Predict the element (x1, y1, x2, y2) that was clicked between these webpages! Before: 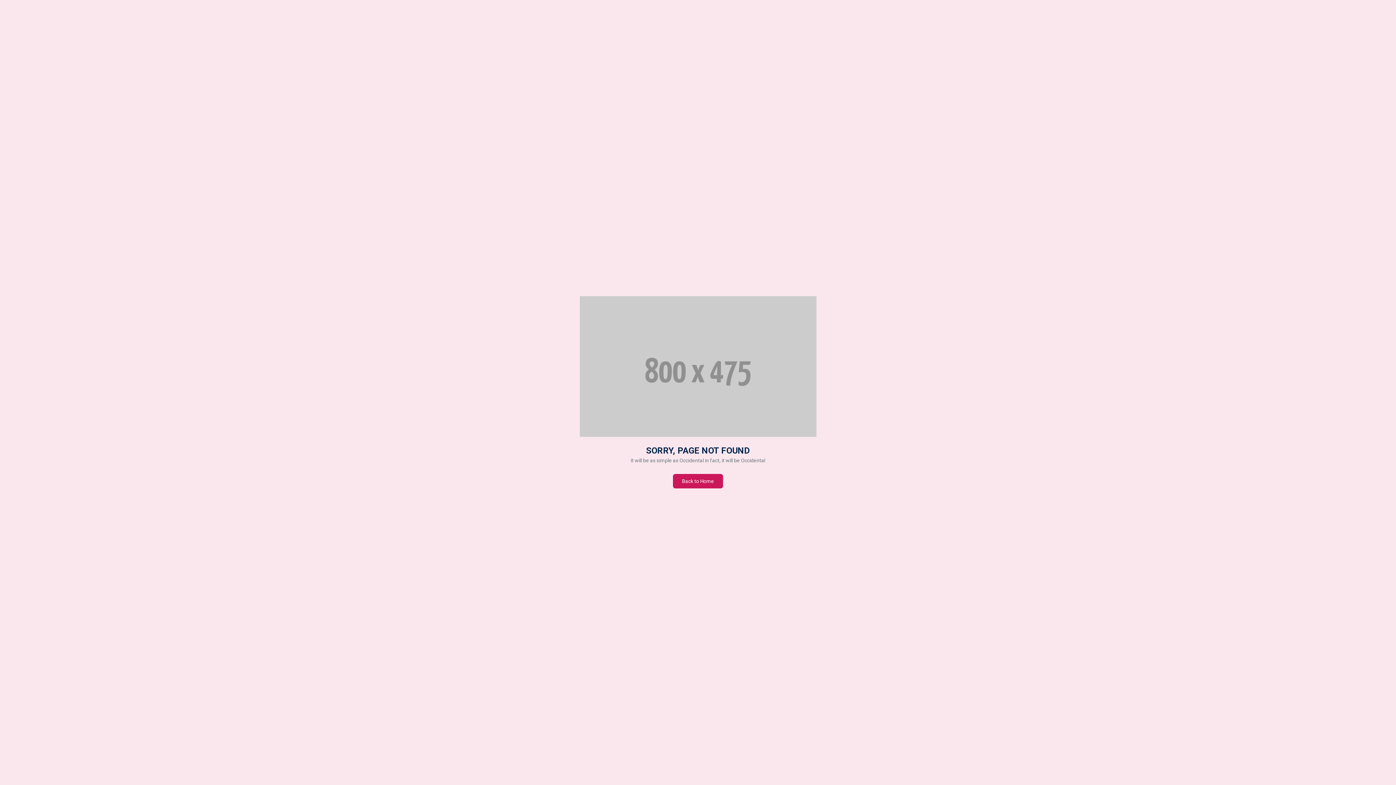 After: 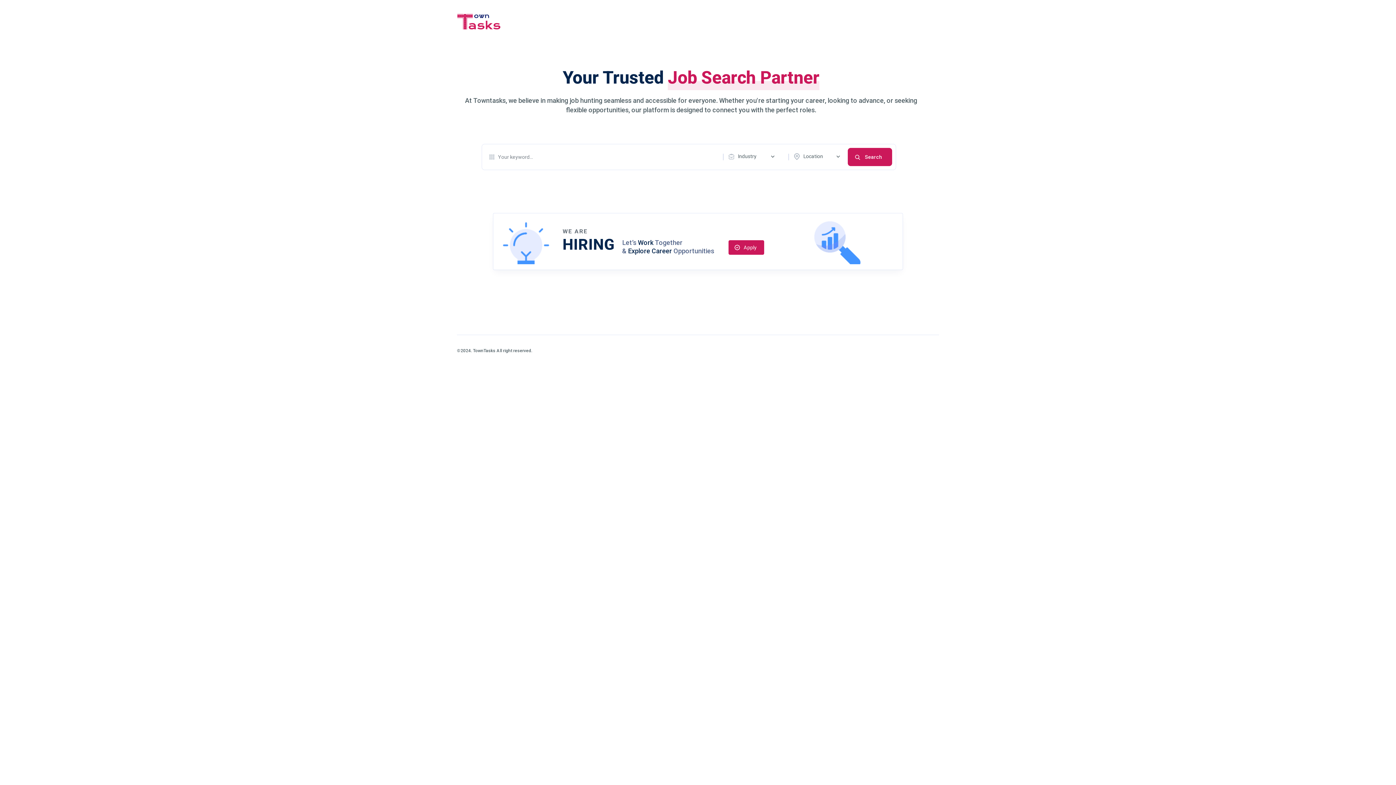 Action: label: Back to Home bbox: (672, 473, 723, 489)